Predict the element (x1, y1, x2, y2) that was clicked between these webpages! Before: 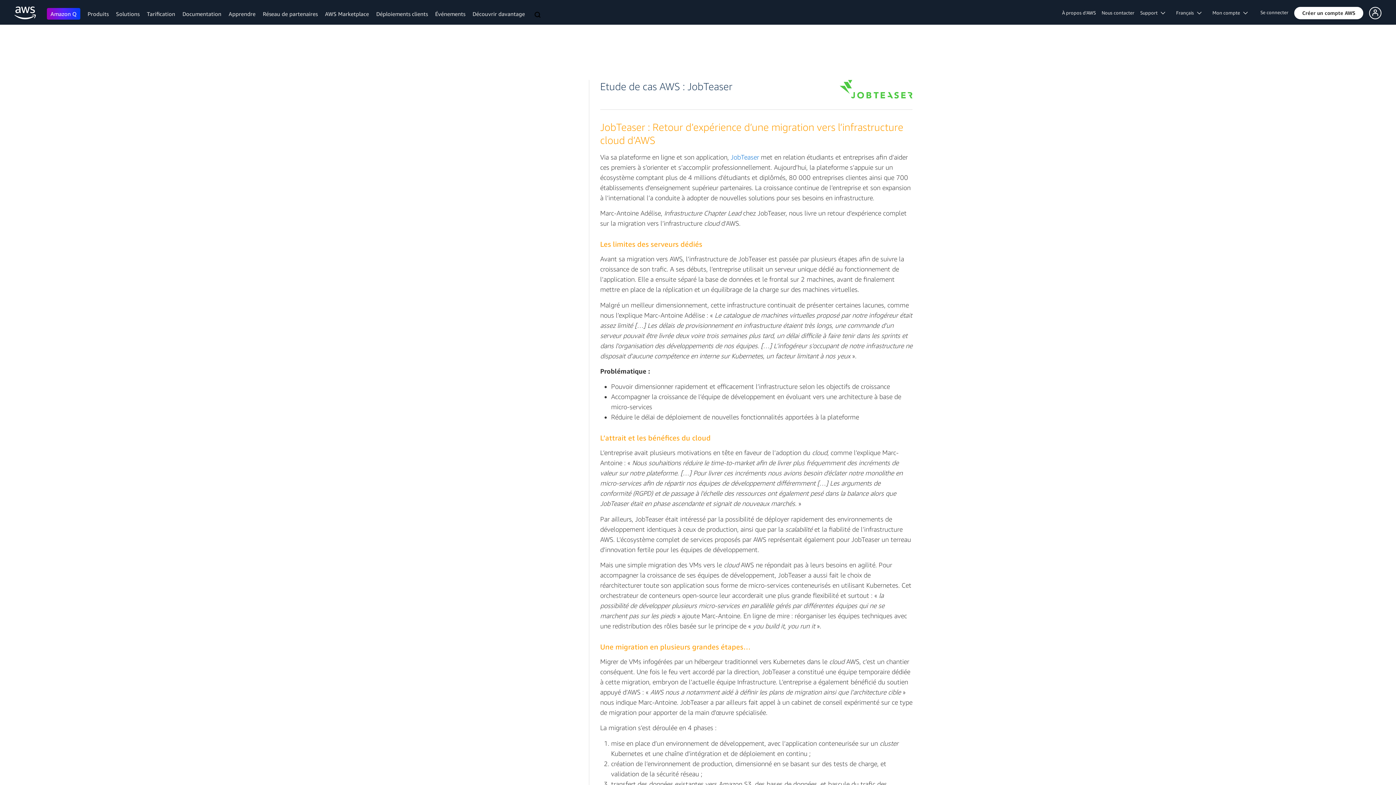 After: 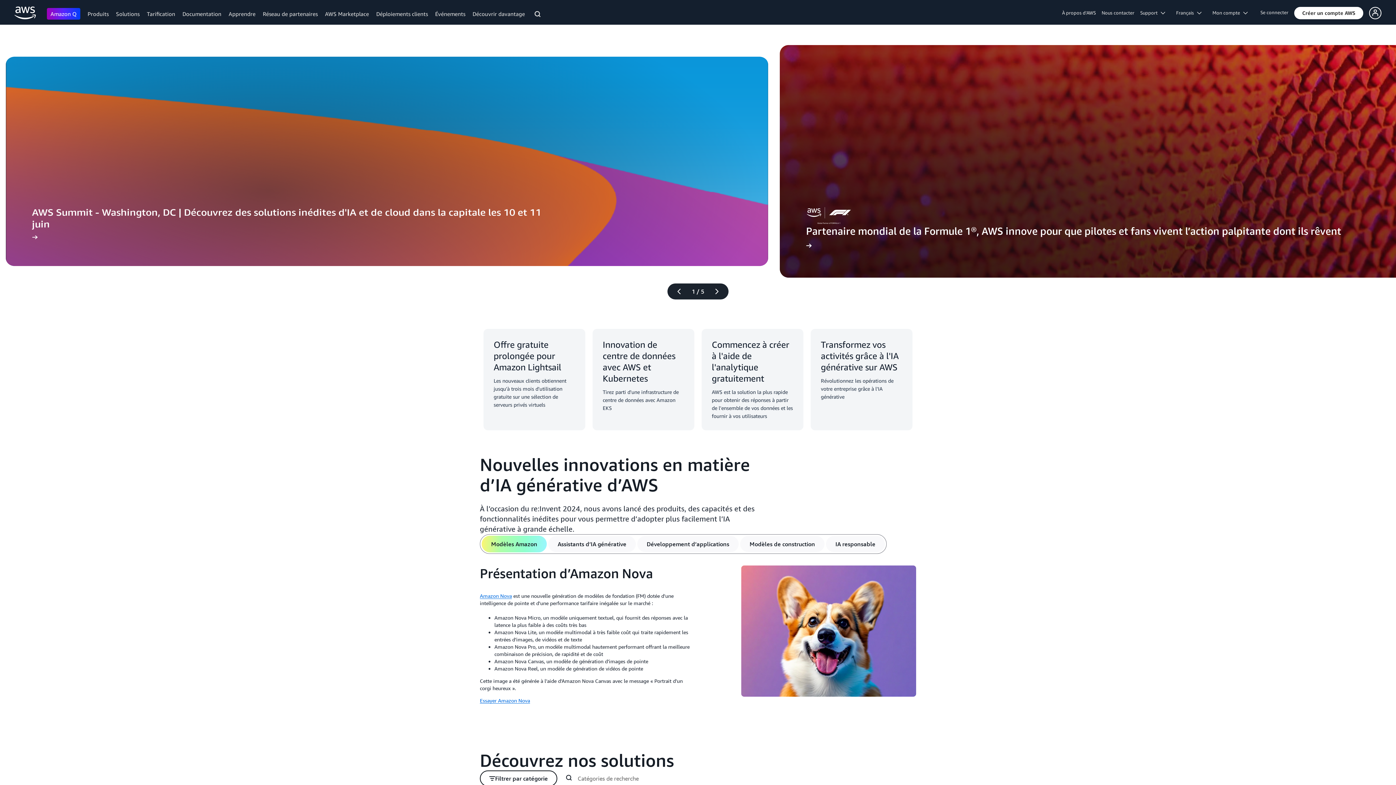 Action: bbox: (14, 6, 36, 19) label: Cliquer ici pour revenir à la page d’accueil d’Amazon Web Services